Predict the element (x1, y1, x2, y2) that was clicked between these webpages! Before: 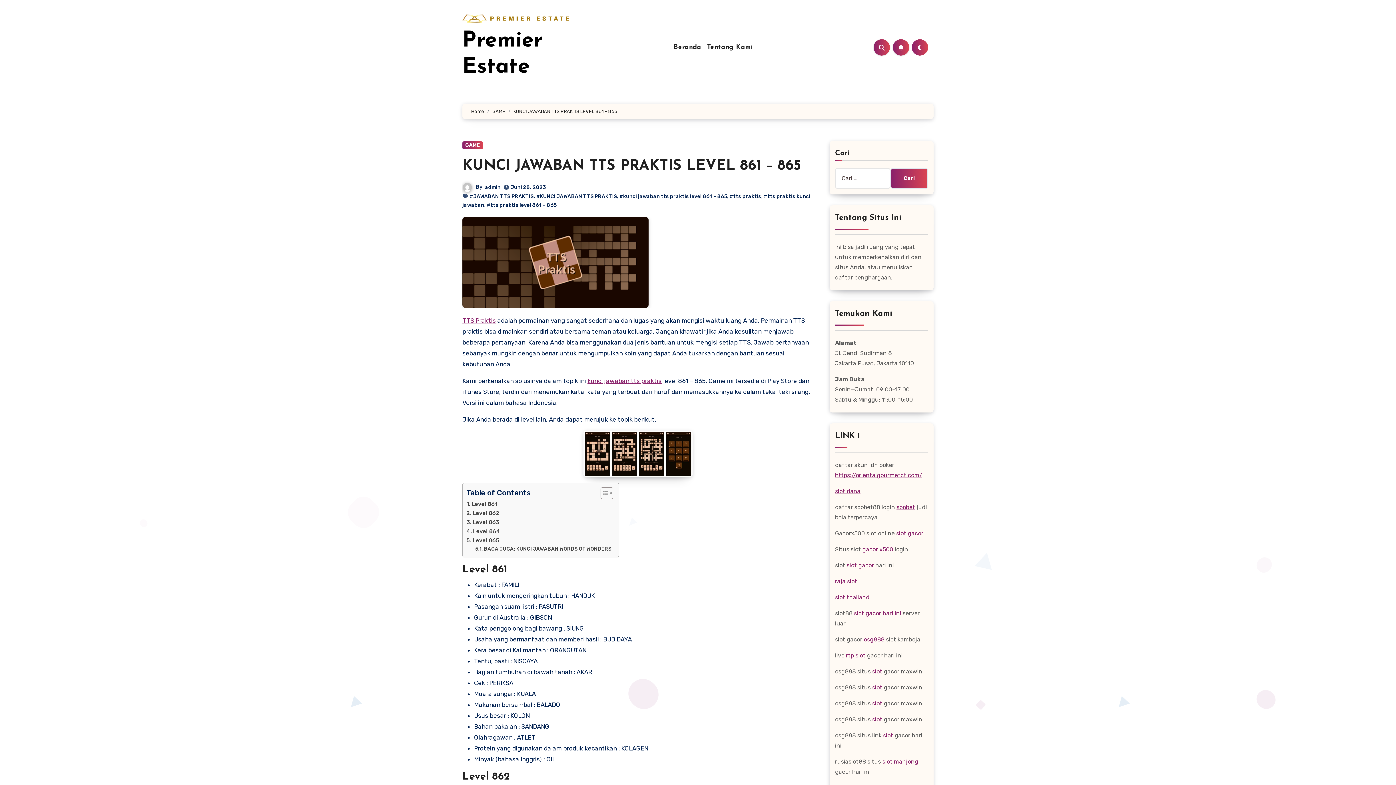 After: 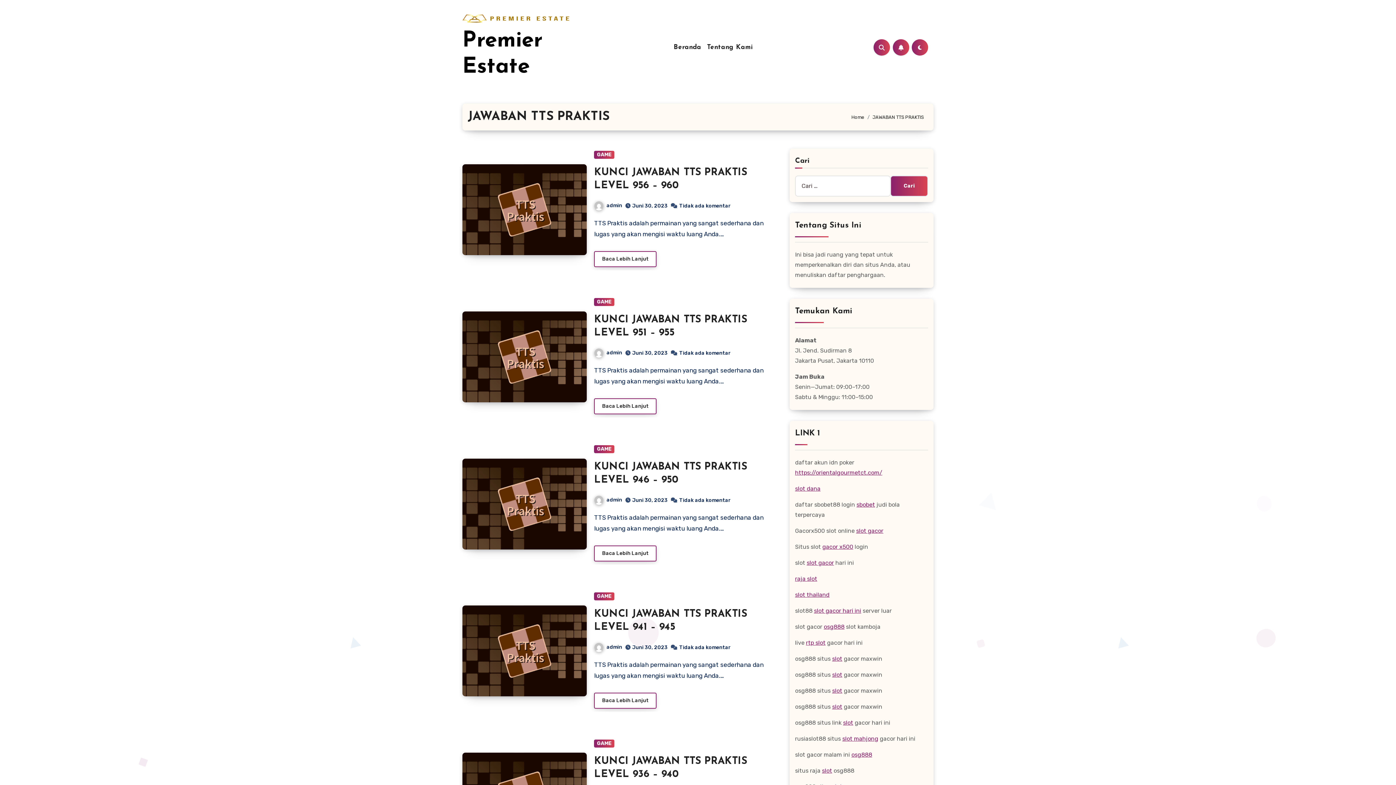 Action: bbox: (469, 193, 533, 199) label: #JAWABAN TTS PRAKTIS